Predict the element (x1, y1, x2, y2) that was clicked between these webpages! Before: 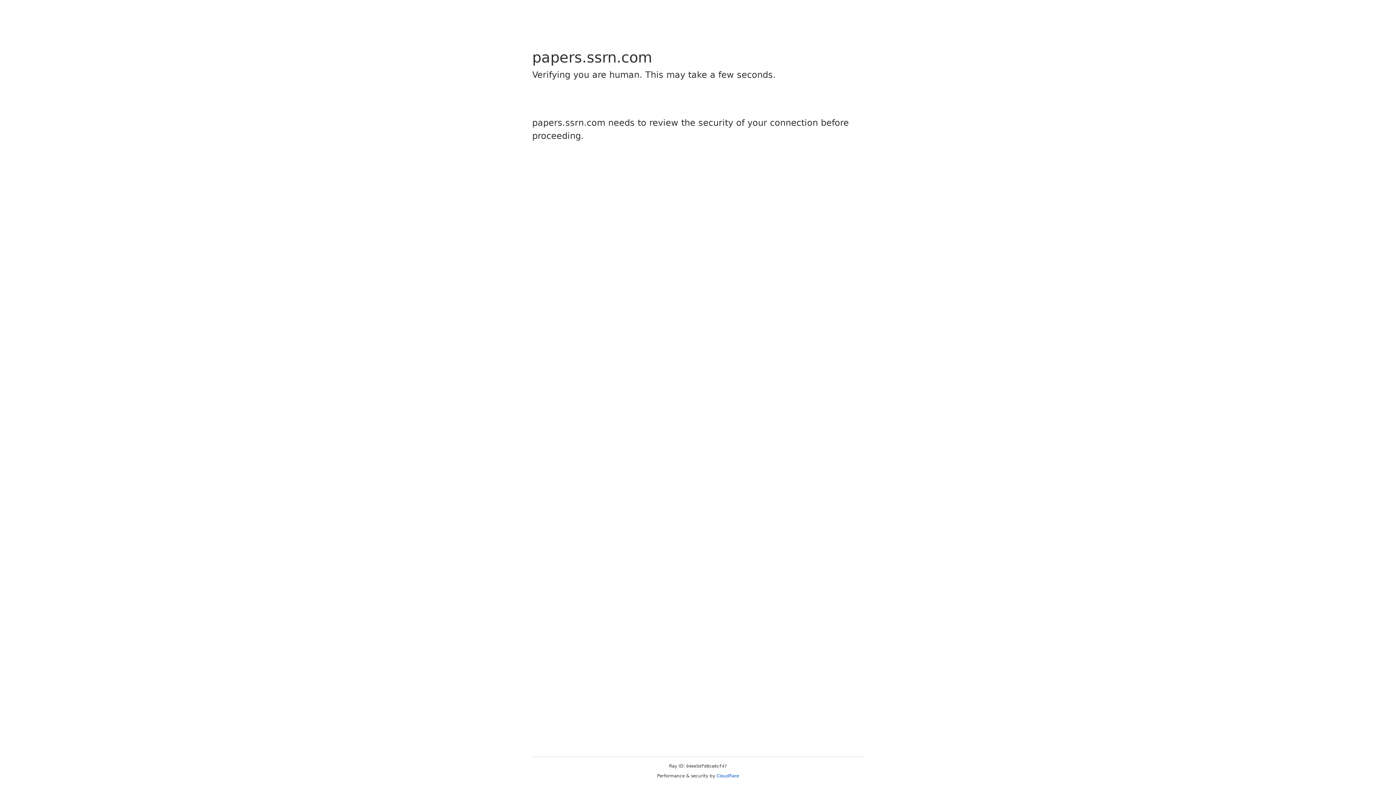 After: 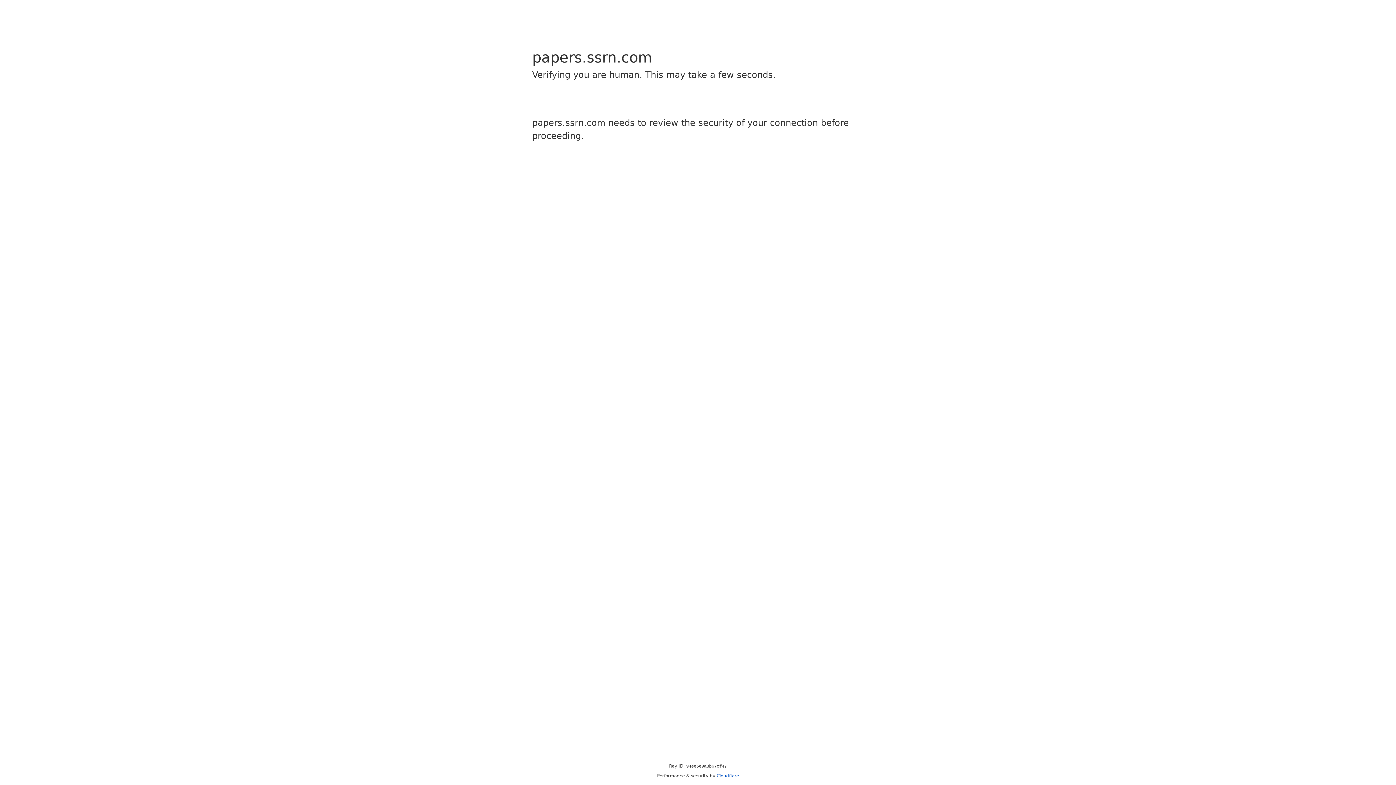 Action: bbox: (716, 773, 739, 778) label: Cloudflare